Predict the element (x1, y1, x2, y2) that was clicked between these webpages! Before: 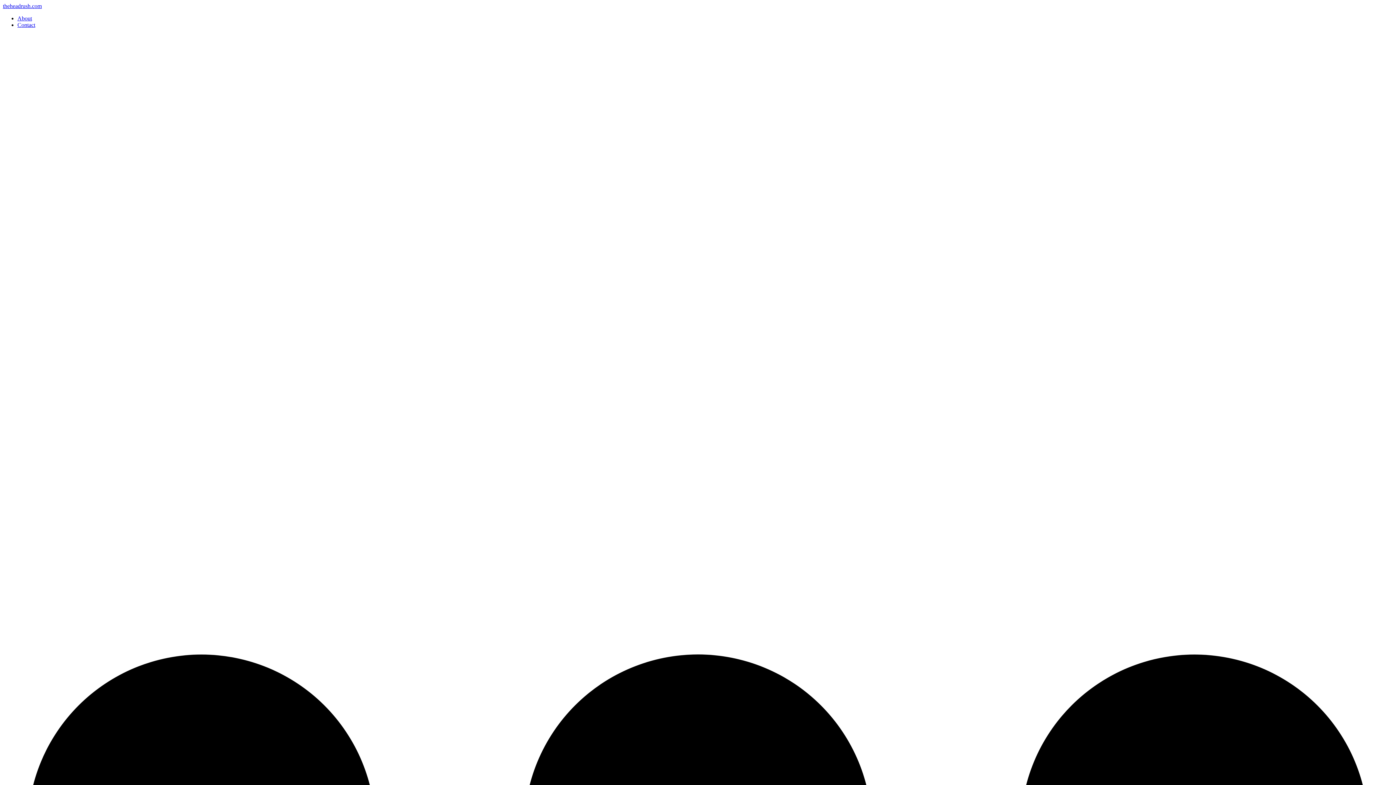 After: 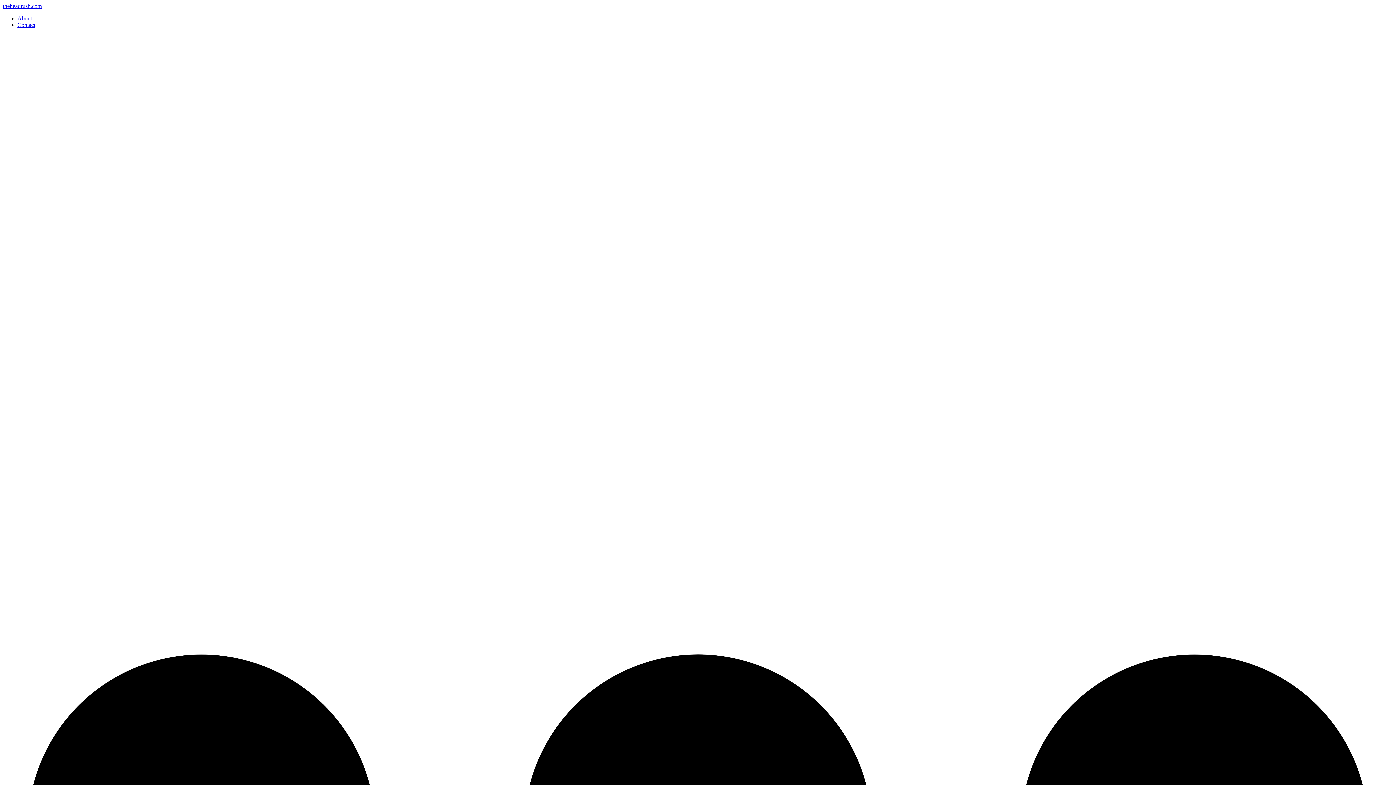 Action: label: Contact bbox: (17, 21, 35, 28)